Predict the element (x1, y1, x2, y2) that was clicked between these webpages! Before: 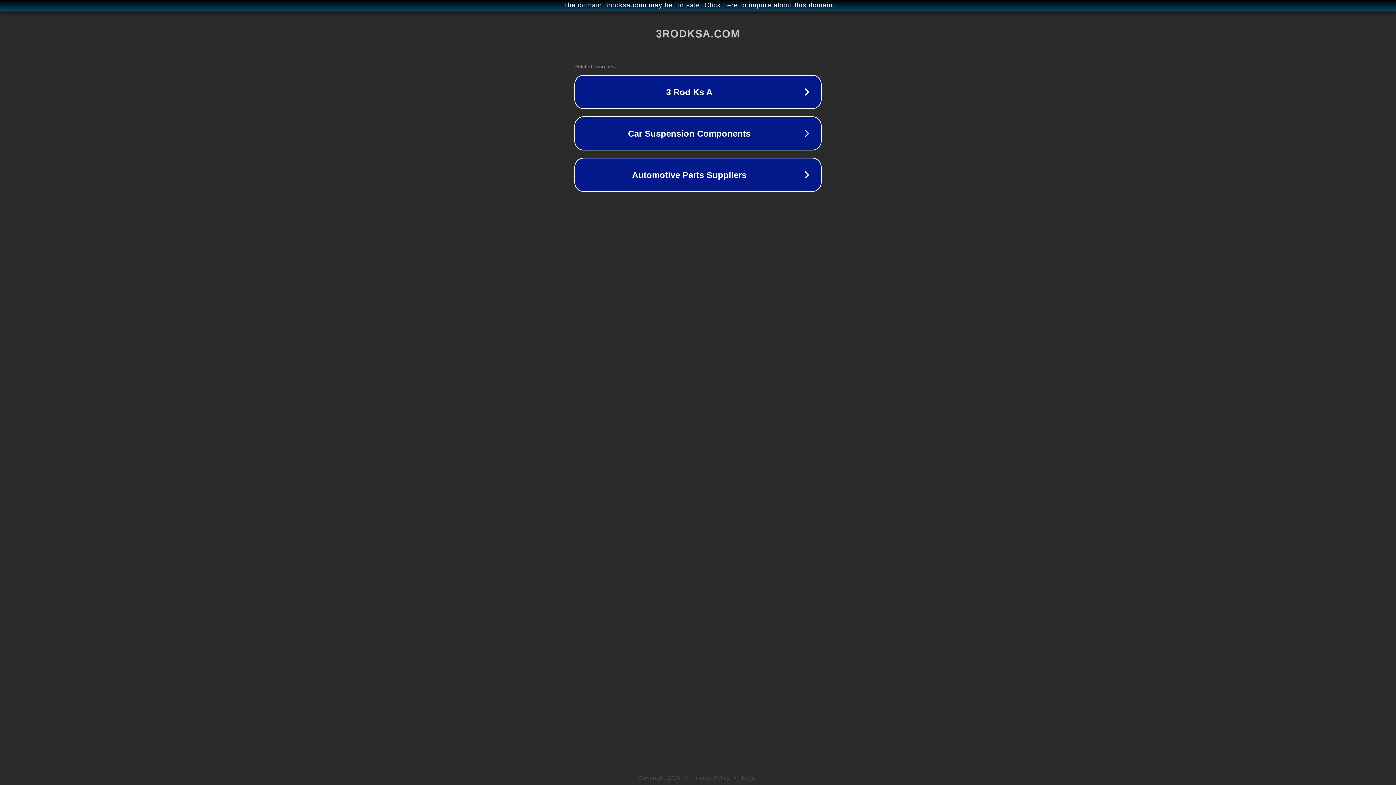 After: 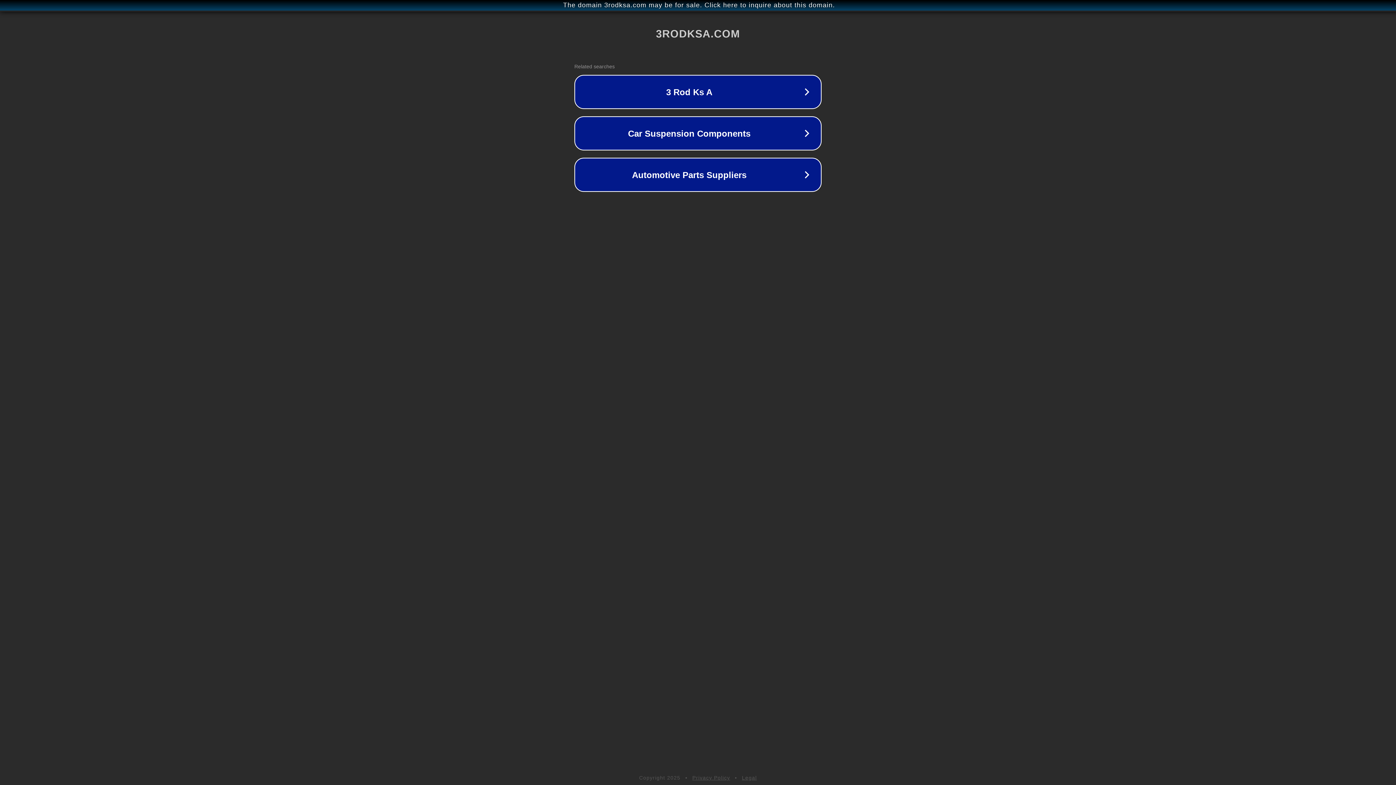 Action: bbox: (742, 775, 757, 781) label: Legal